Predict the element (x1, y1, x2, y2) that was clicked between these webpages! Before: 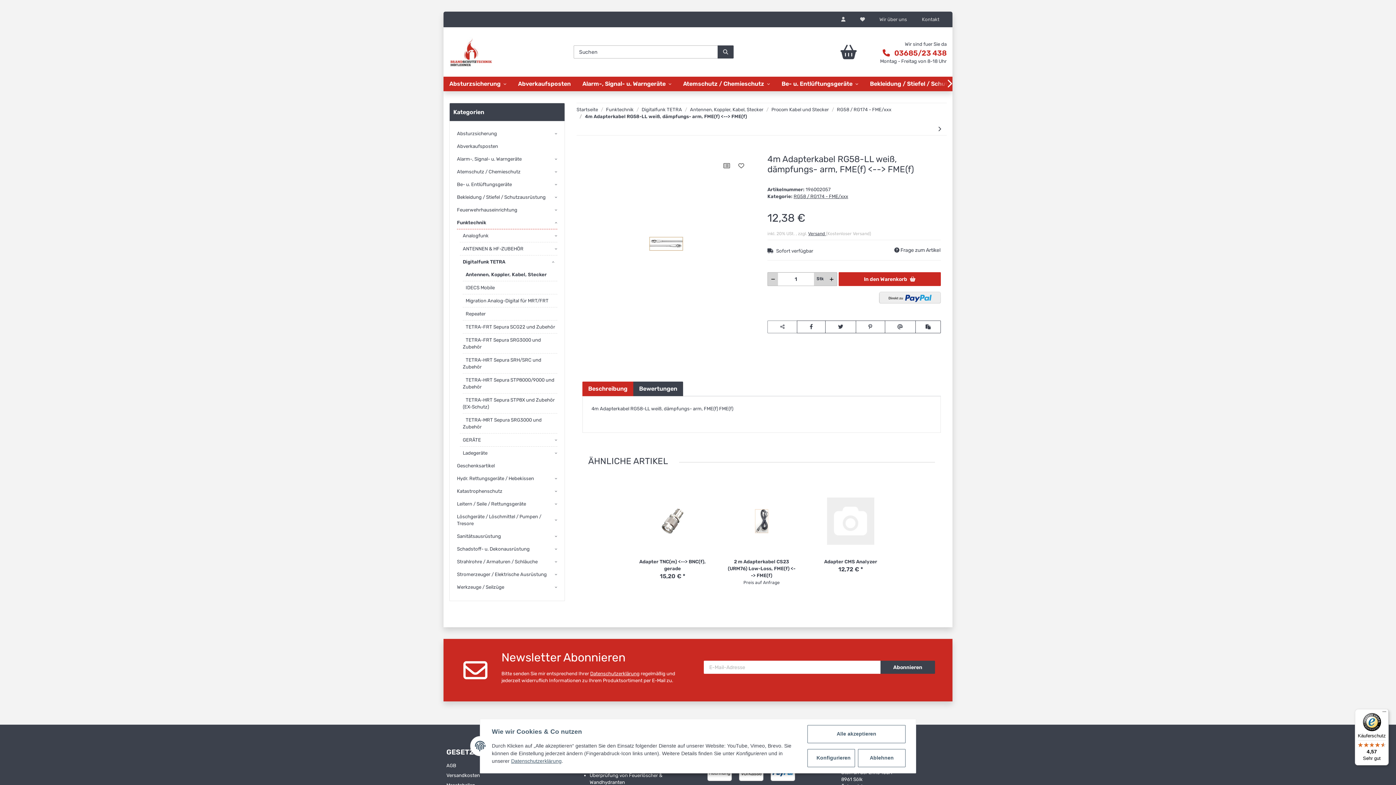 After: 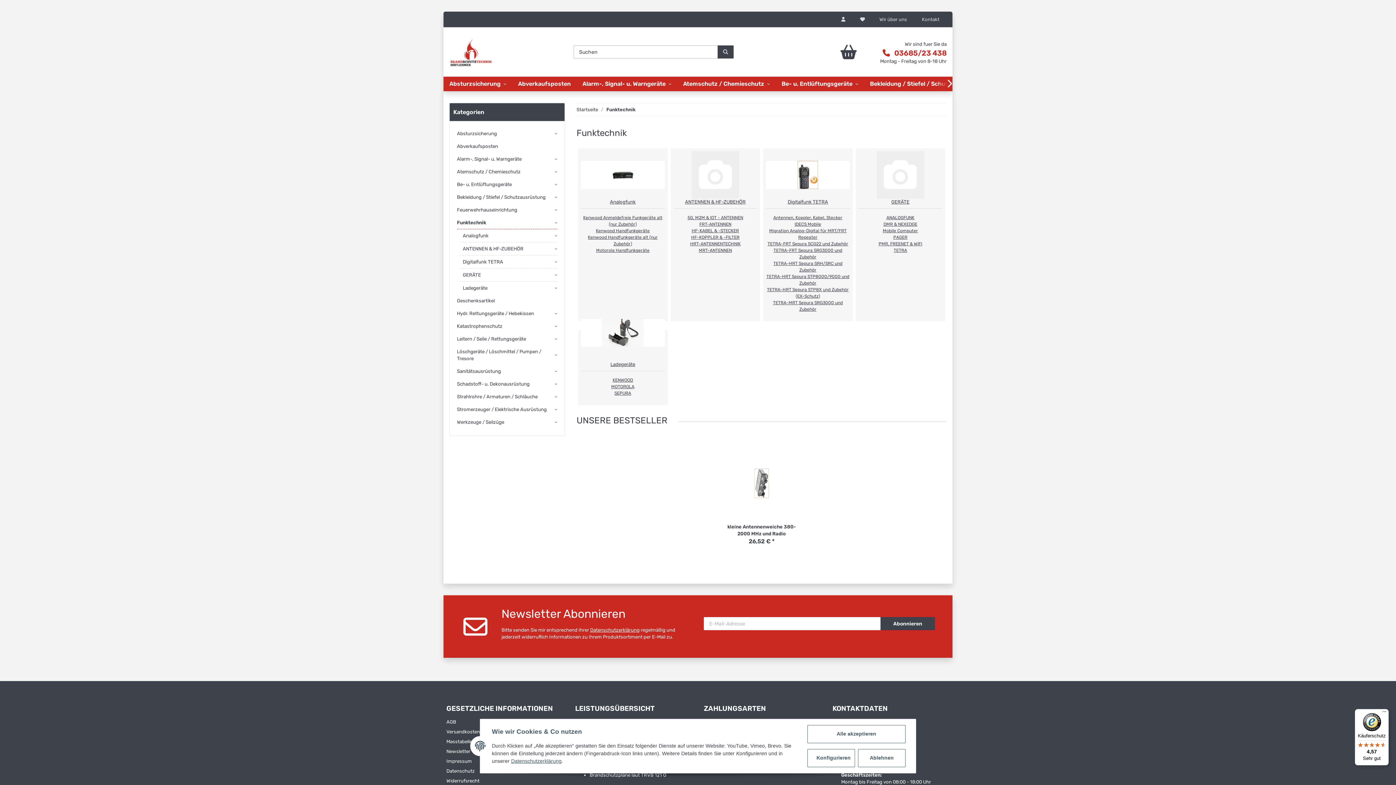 Action: label: Funktechnik bbox: (457, 219, 486, 226)